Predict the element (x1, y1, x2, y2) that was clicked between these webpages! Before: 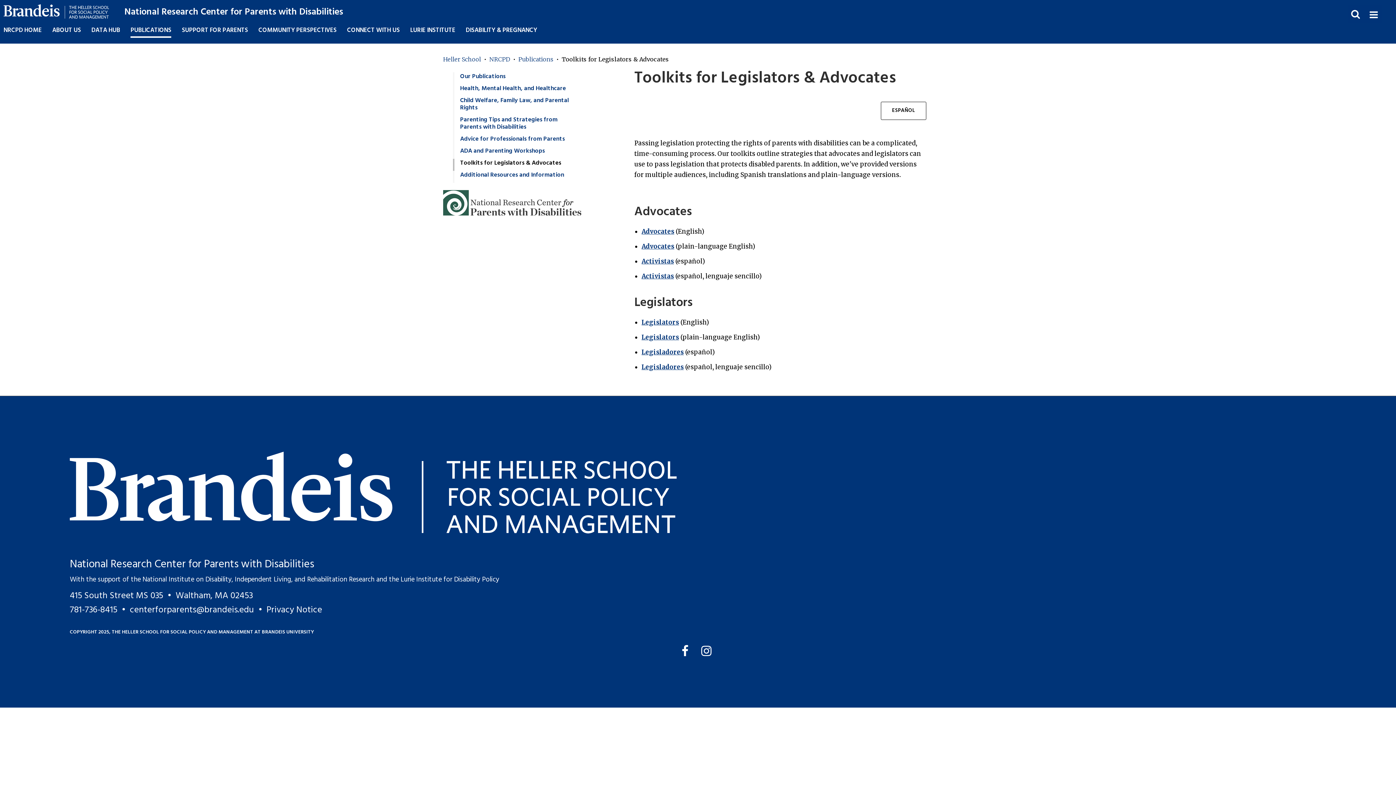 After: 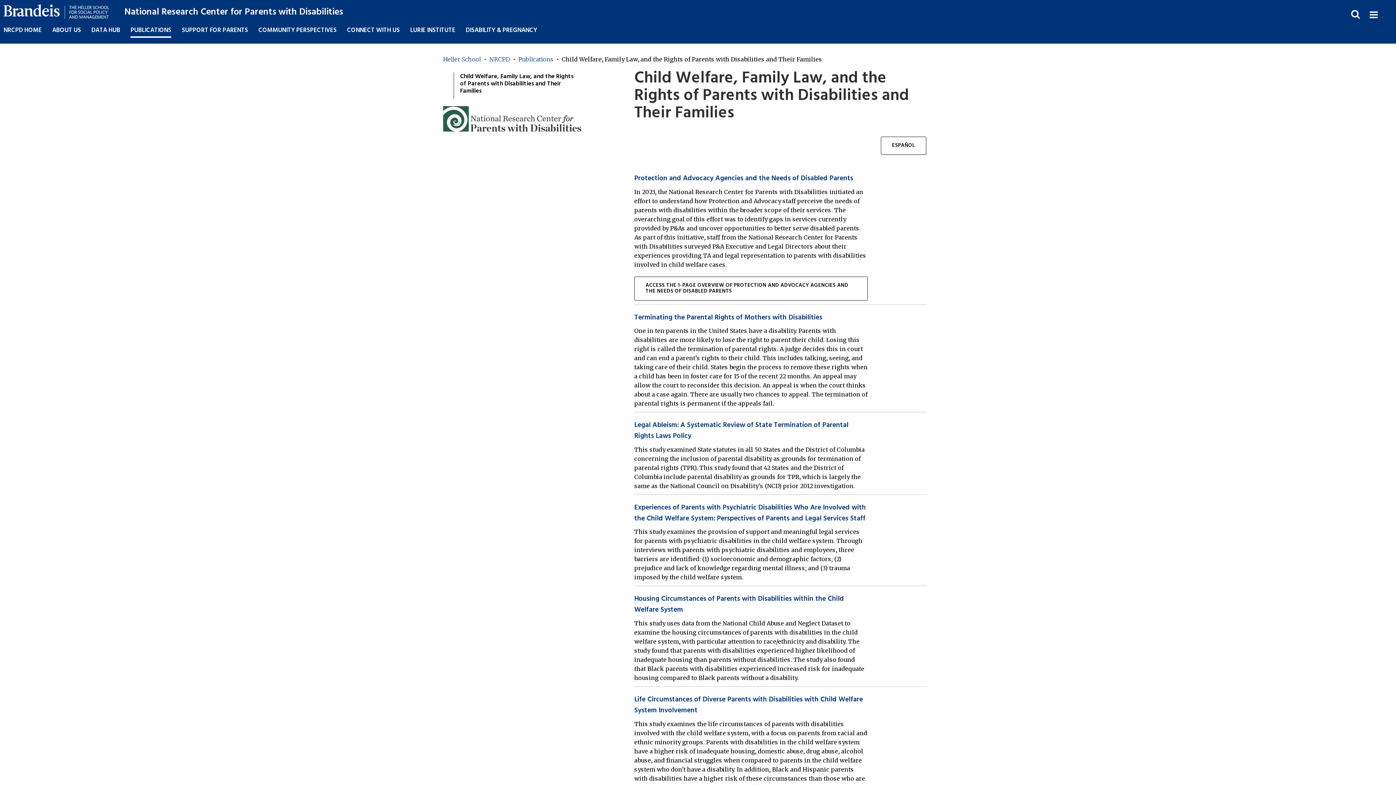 Action: label: Child Welfare, Family Law, and Parental Rights bbox: (460, 96, 574, 112)